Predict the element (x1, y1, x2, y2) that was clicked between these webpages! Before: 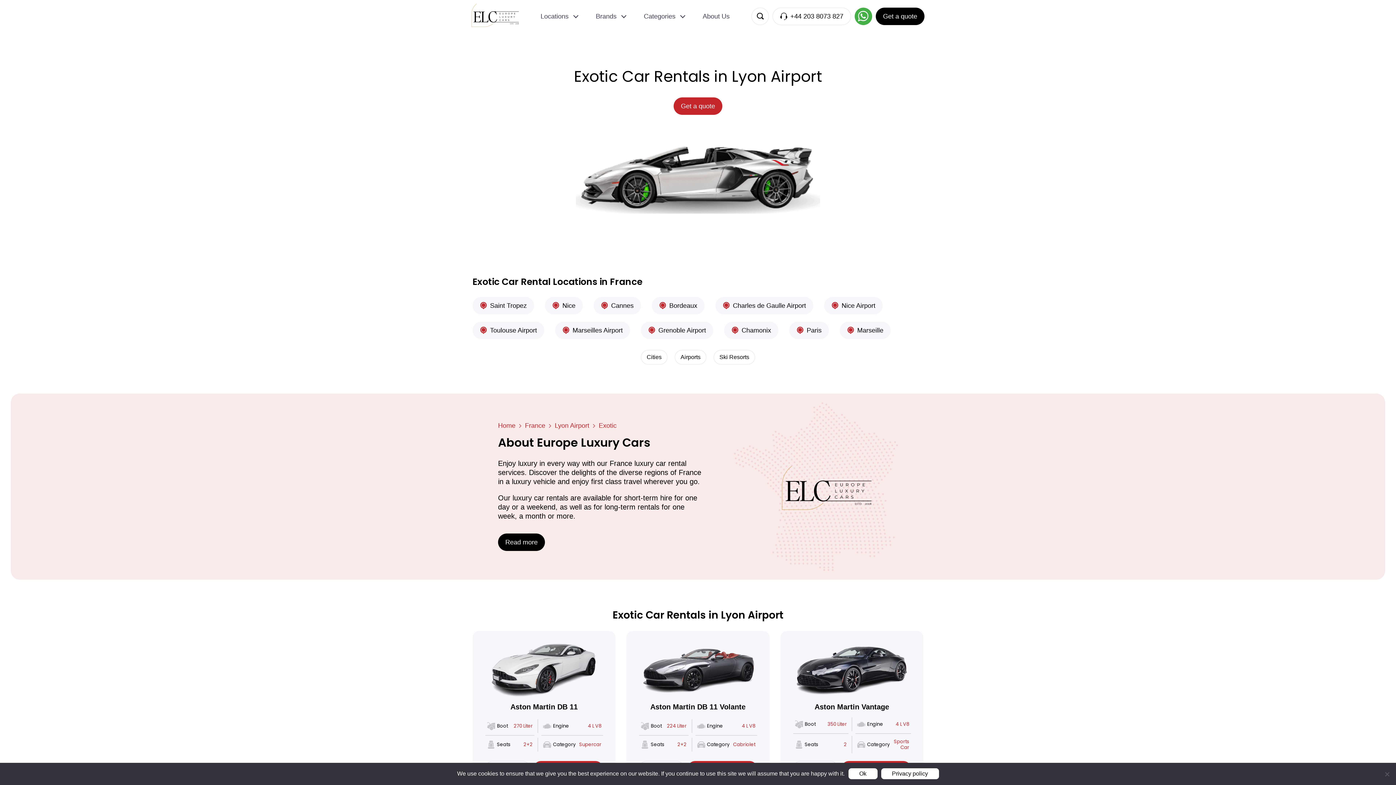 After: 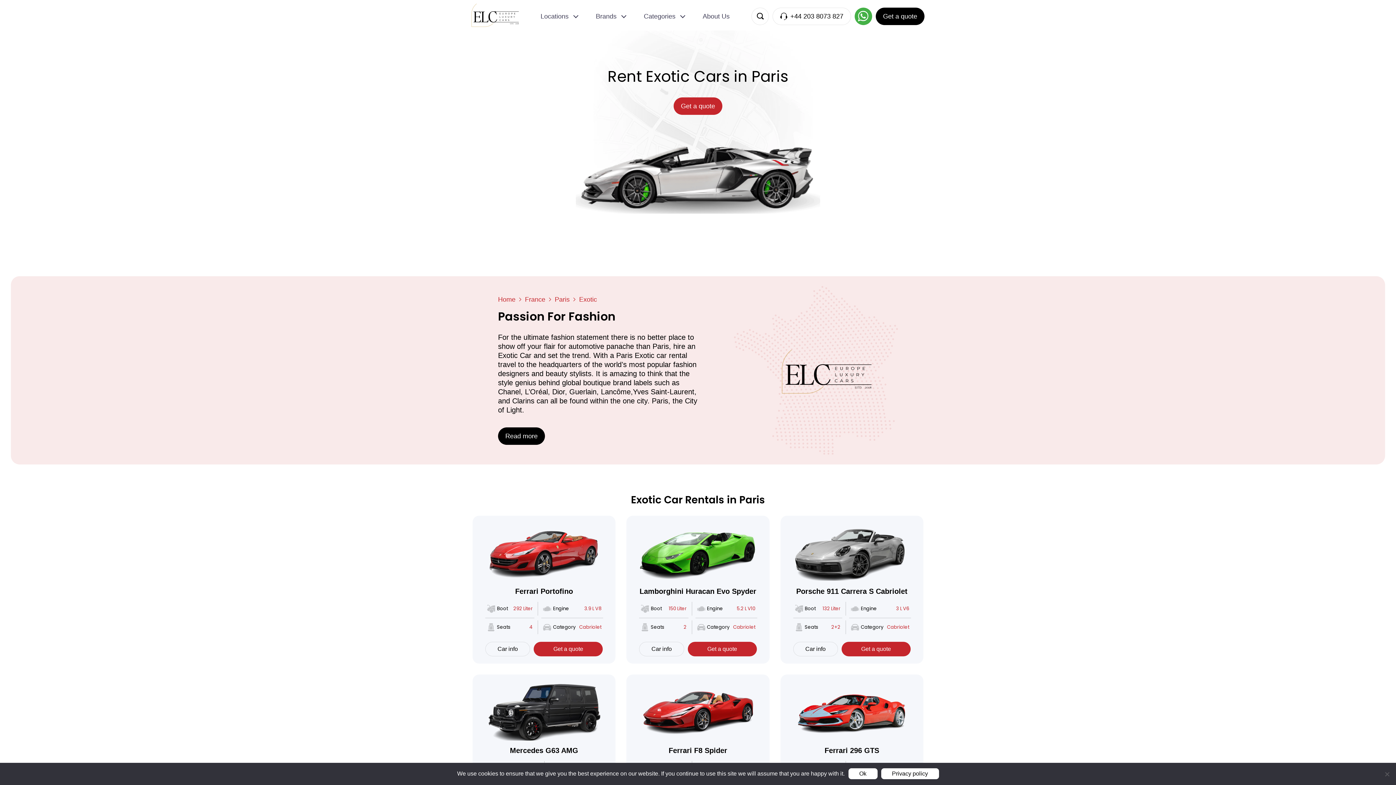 Action: label: Paris bbox: (789, 321, 829, 339)